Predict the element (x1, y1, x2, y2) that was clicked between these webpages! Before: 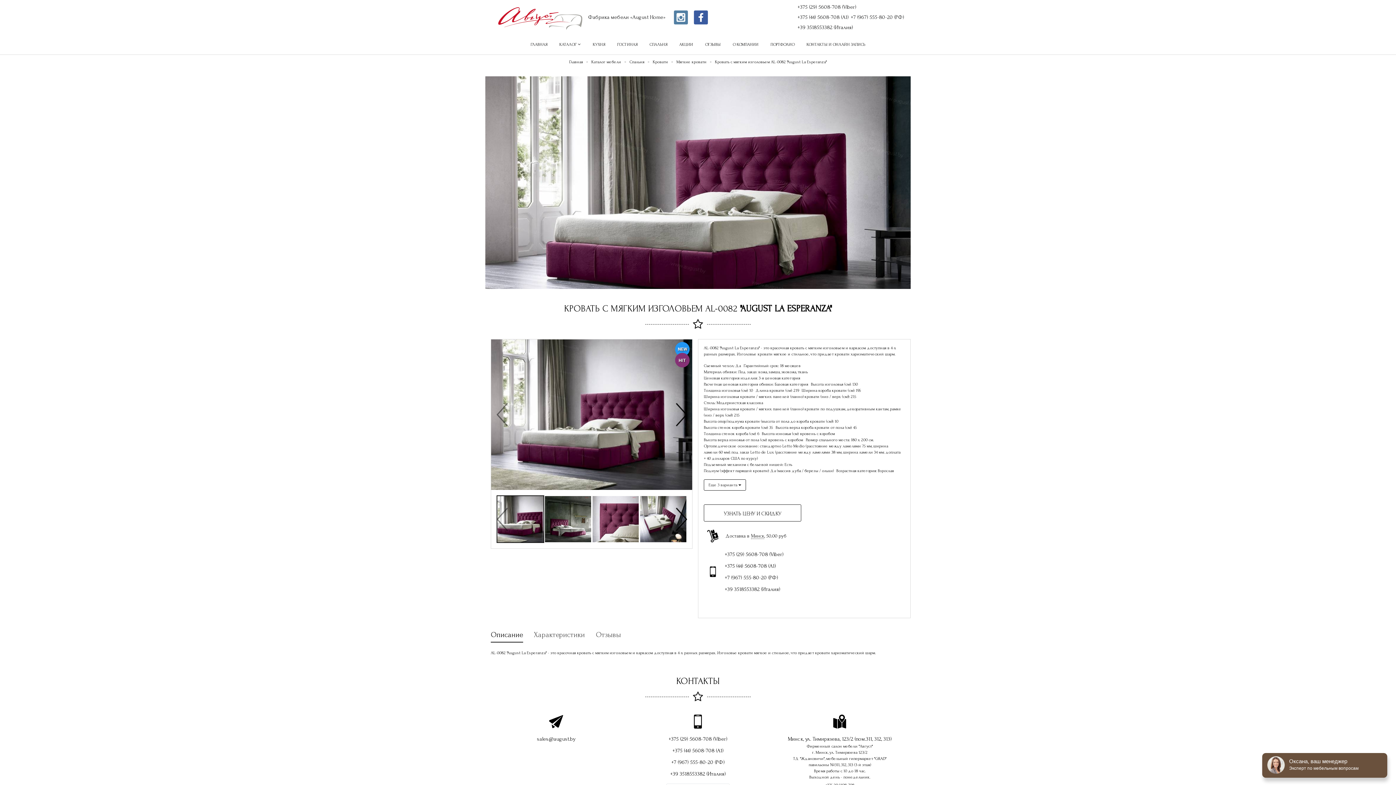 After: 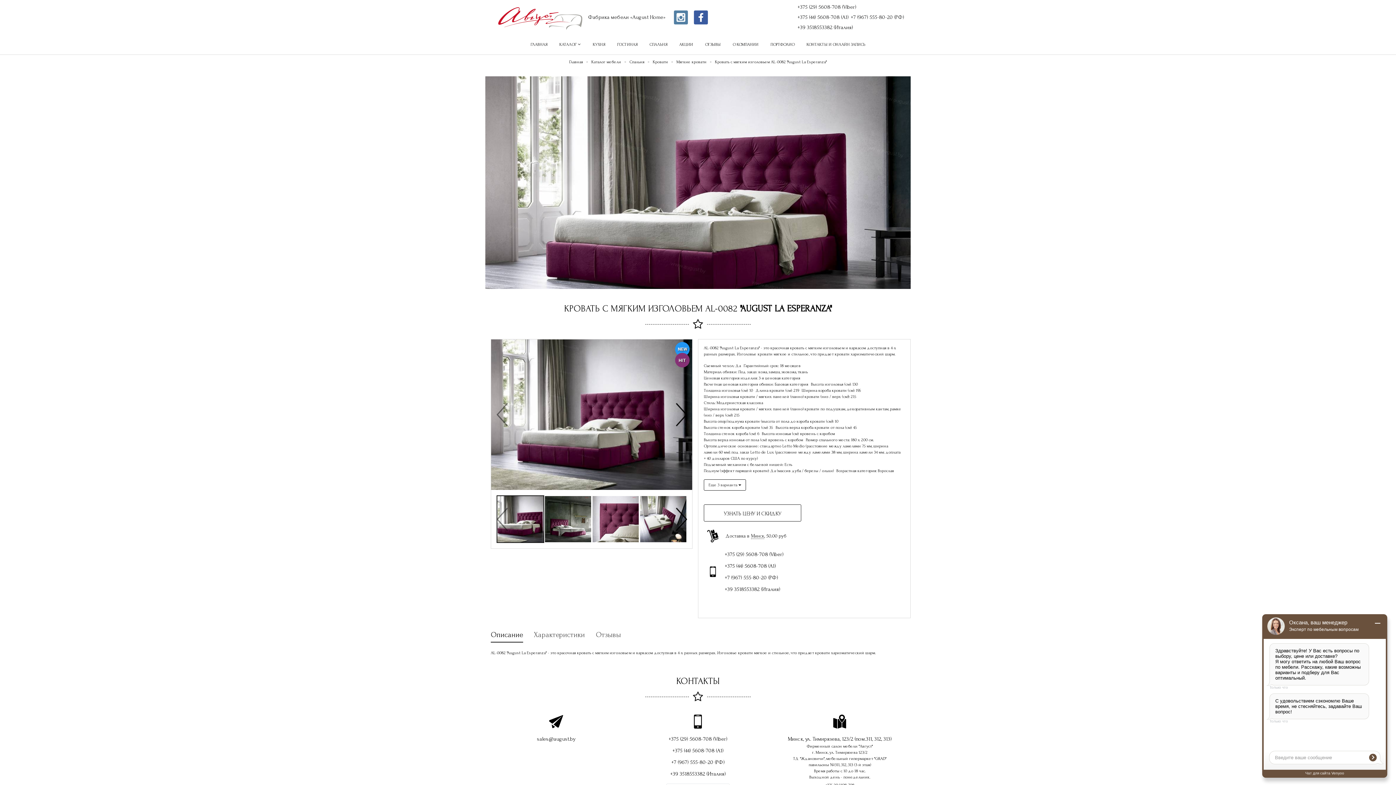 Action: bbox: (490, 625, 523, 644) label: Описание